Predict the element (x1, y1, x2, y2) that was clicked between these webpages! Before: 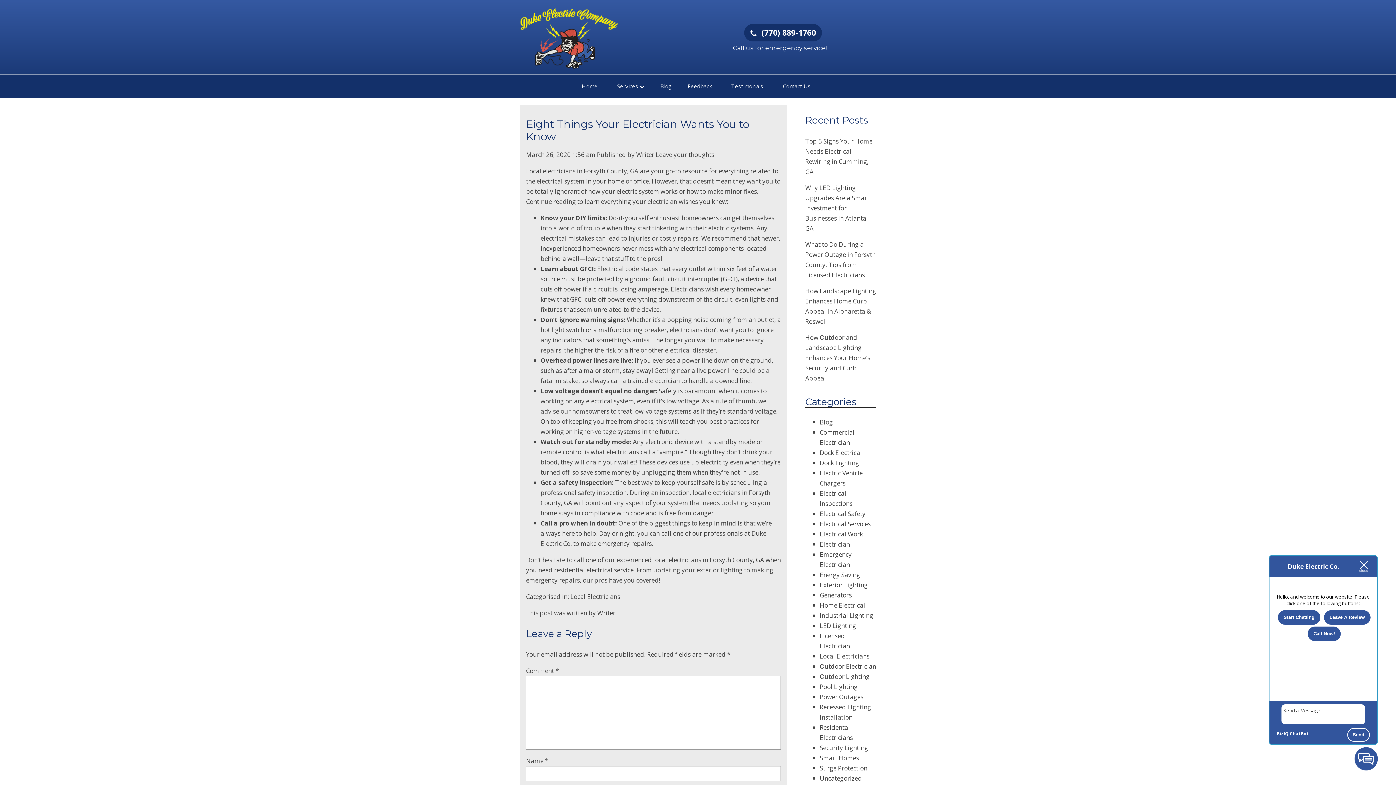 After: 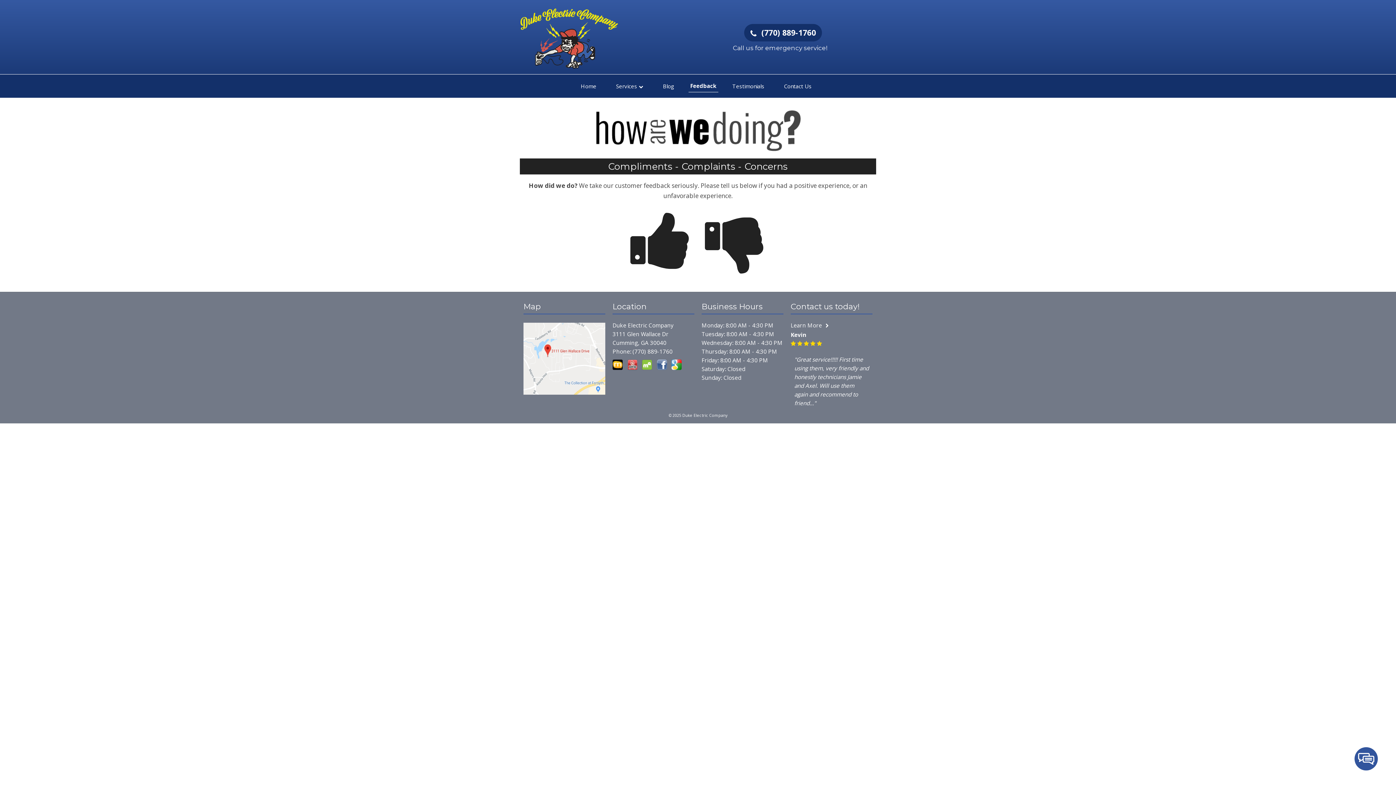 Action: label: Feedback bbox: (686, 79, 713, 92)